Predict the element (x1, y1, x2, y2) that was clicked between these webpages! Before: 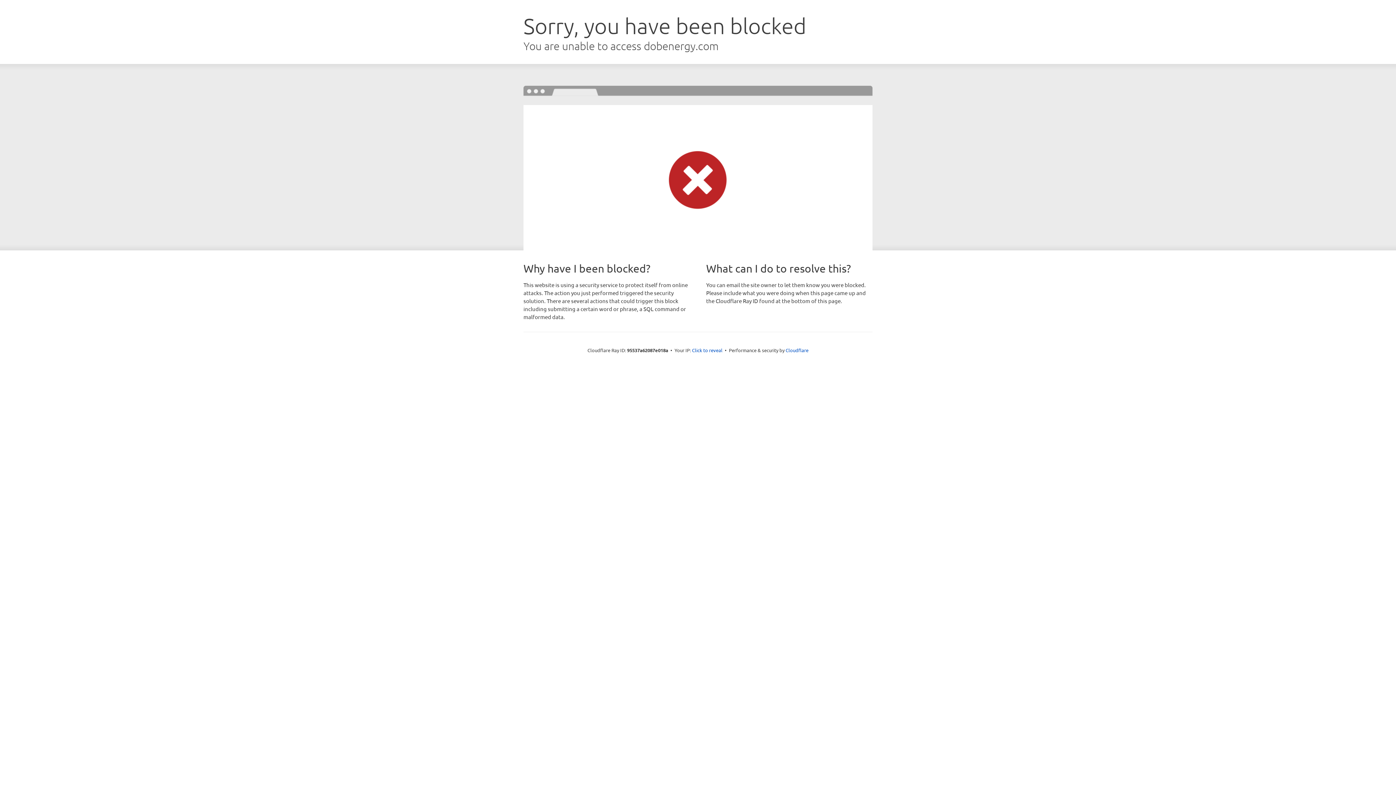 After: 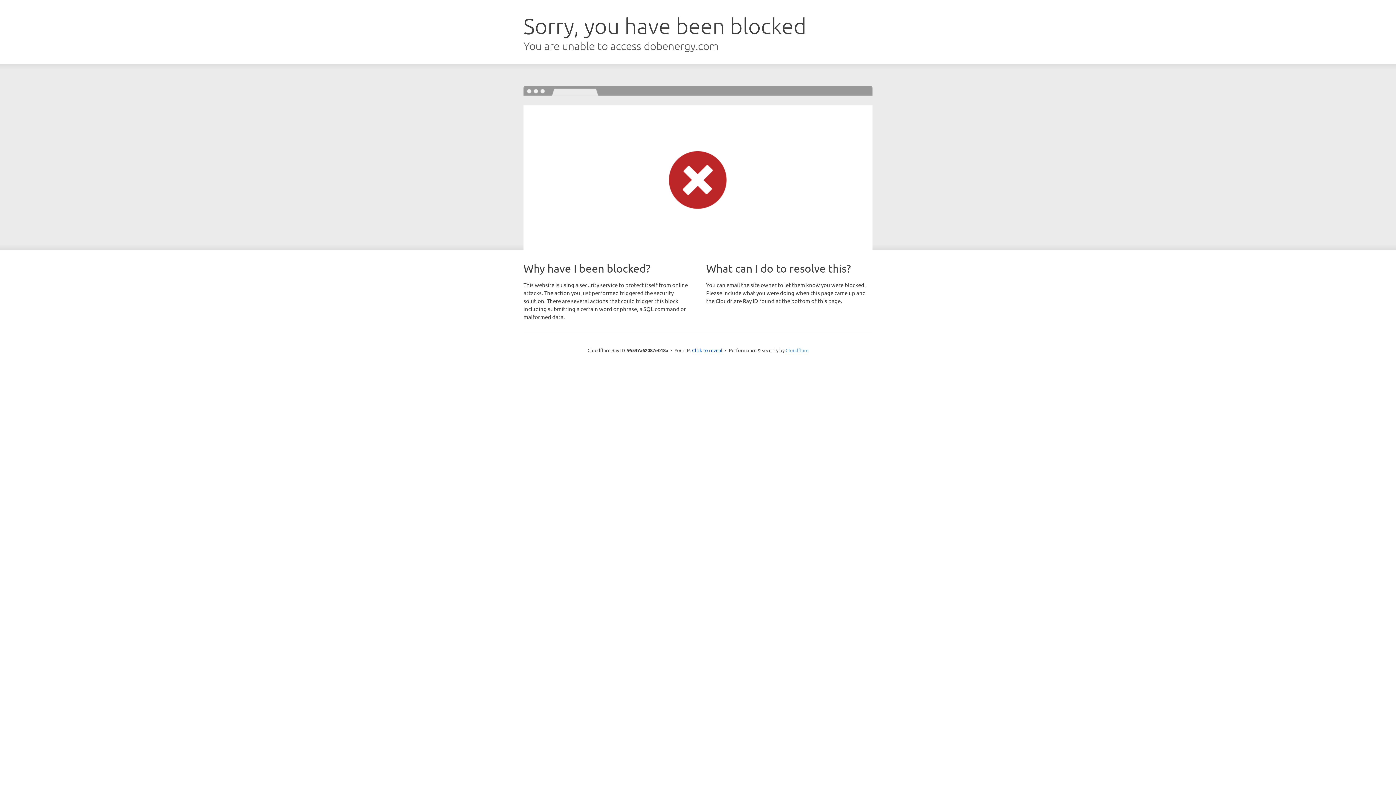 Action: bbox: (785, 347, 808, 353) label: Cloudflare